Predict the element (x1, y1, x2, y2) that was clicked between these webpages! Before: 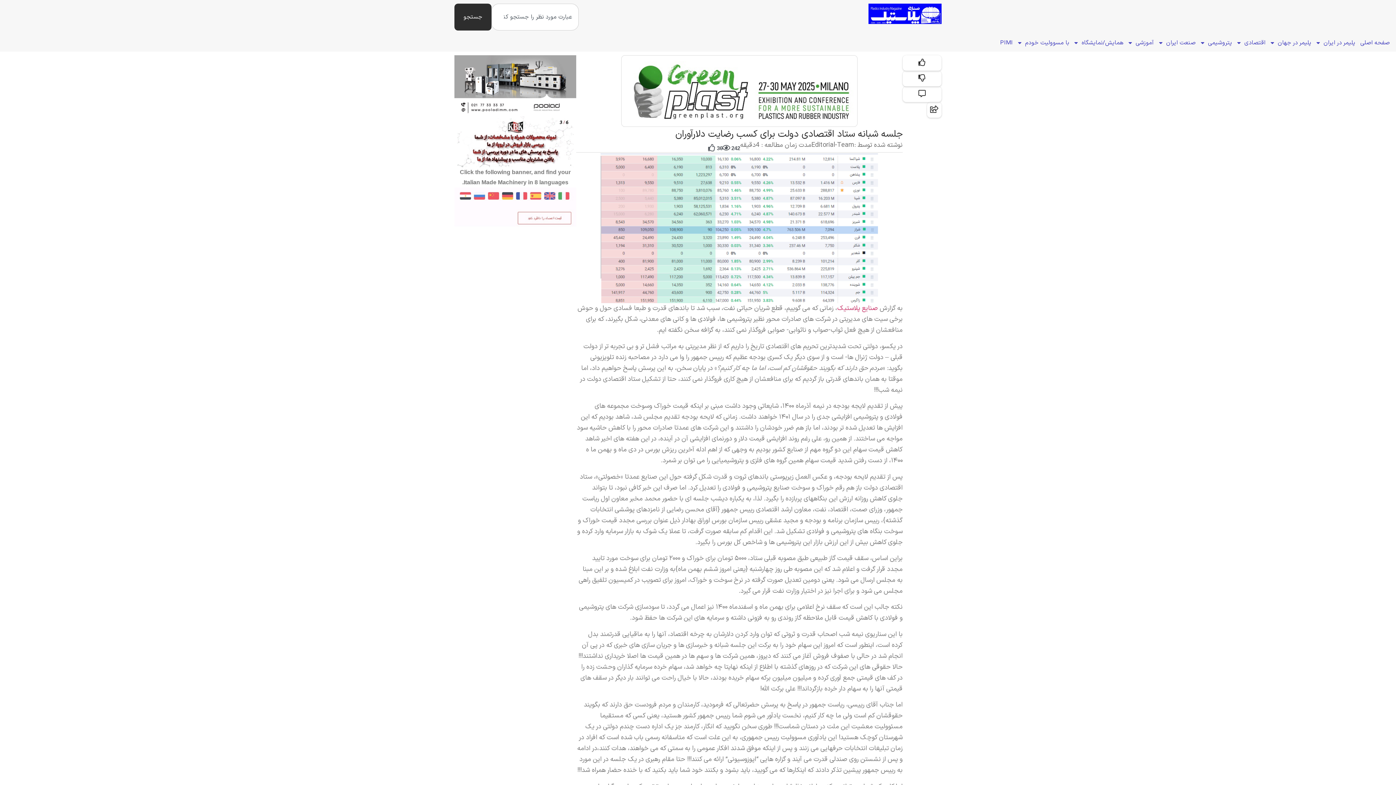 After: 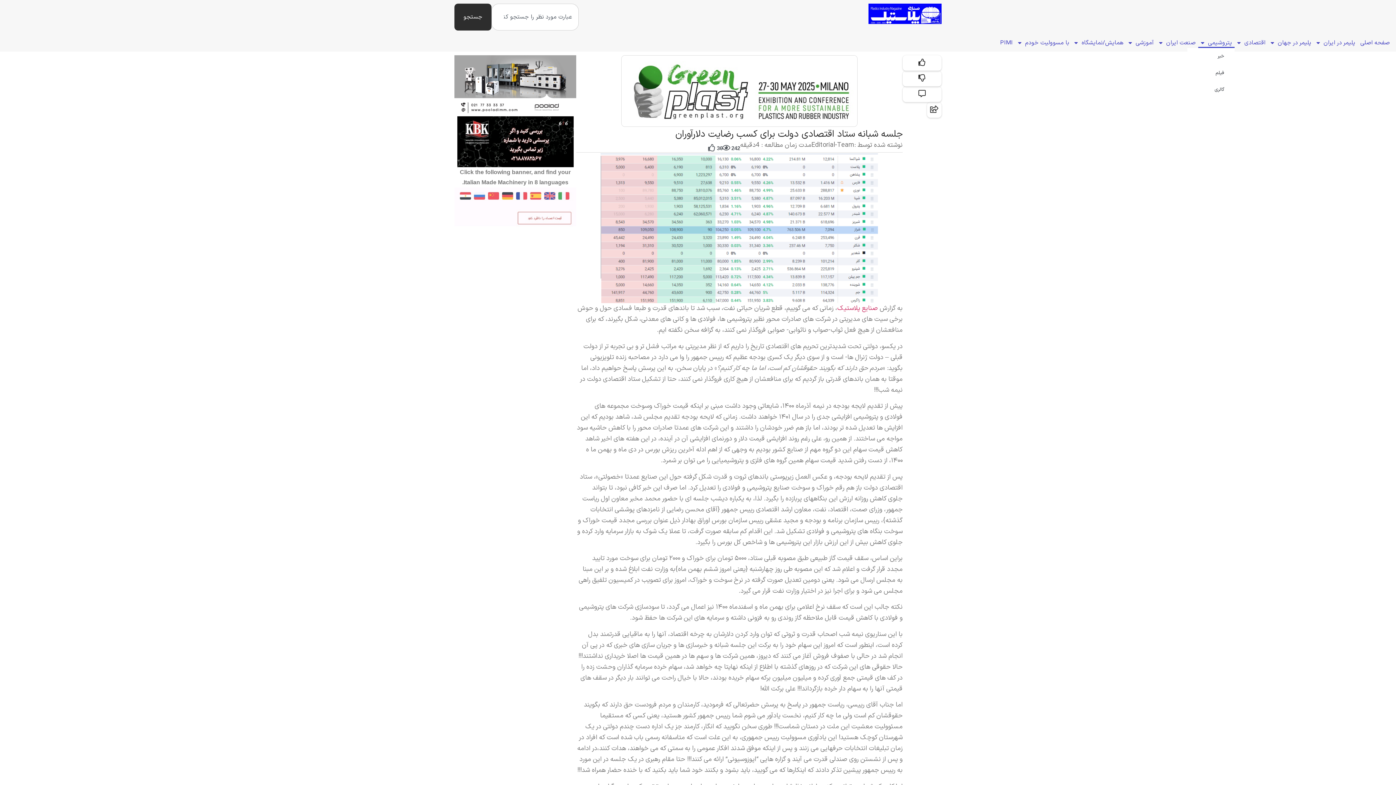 Action: label: پتروشیمی bbox: (1198, 37, 1234, 48)